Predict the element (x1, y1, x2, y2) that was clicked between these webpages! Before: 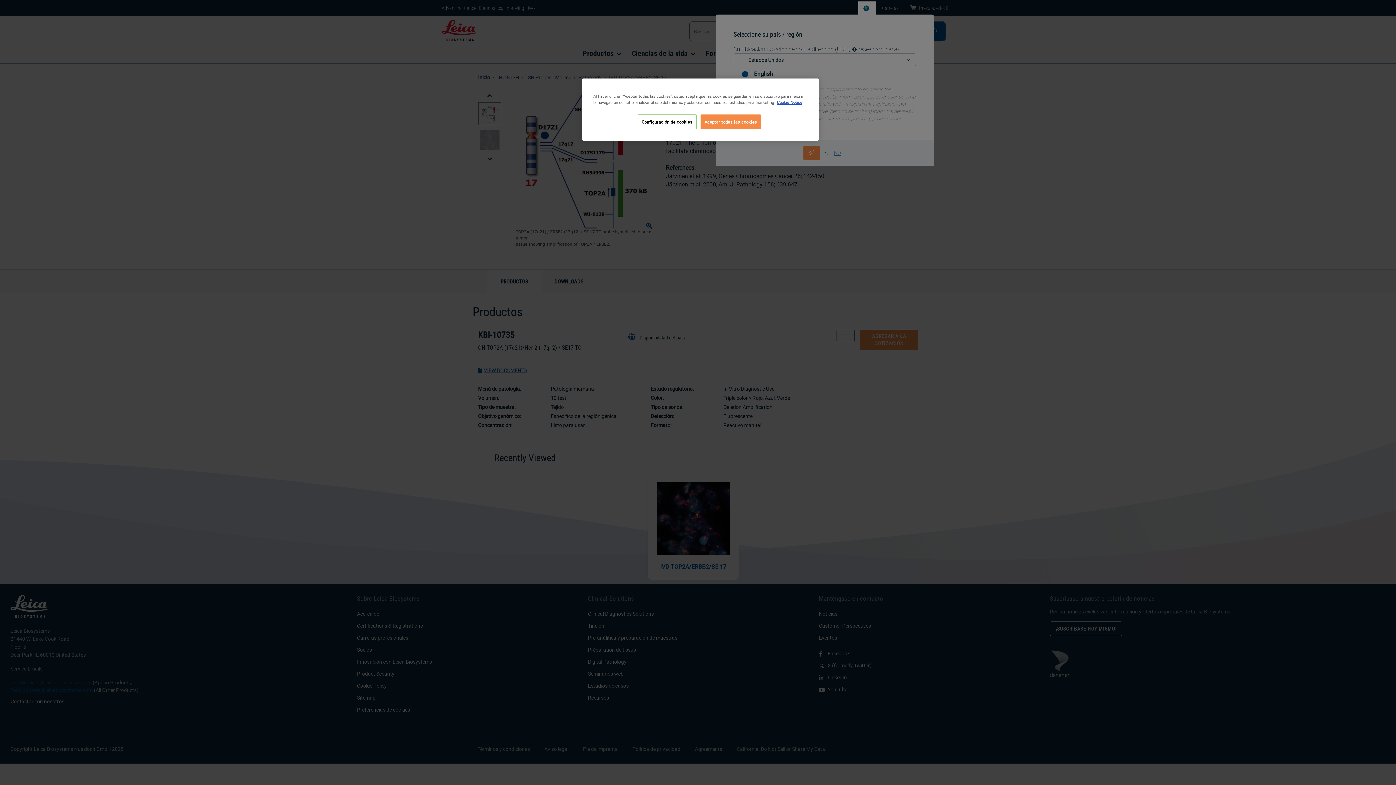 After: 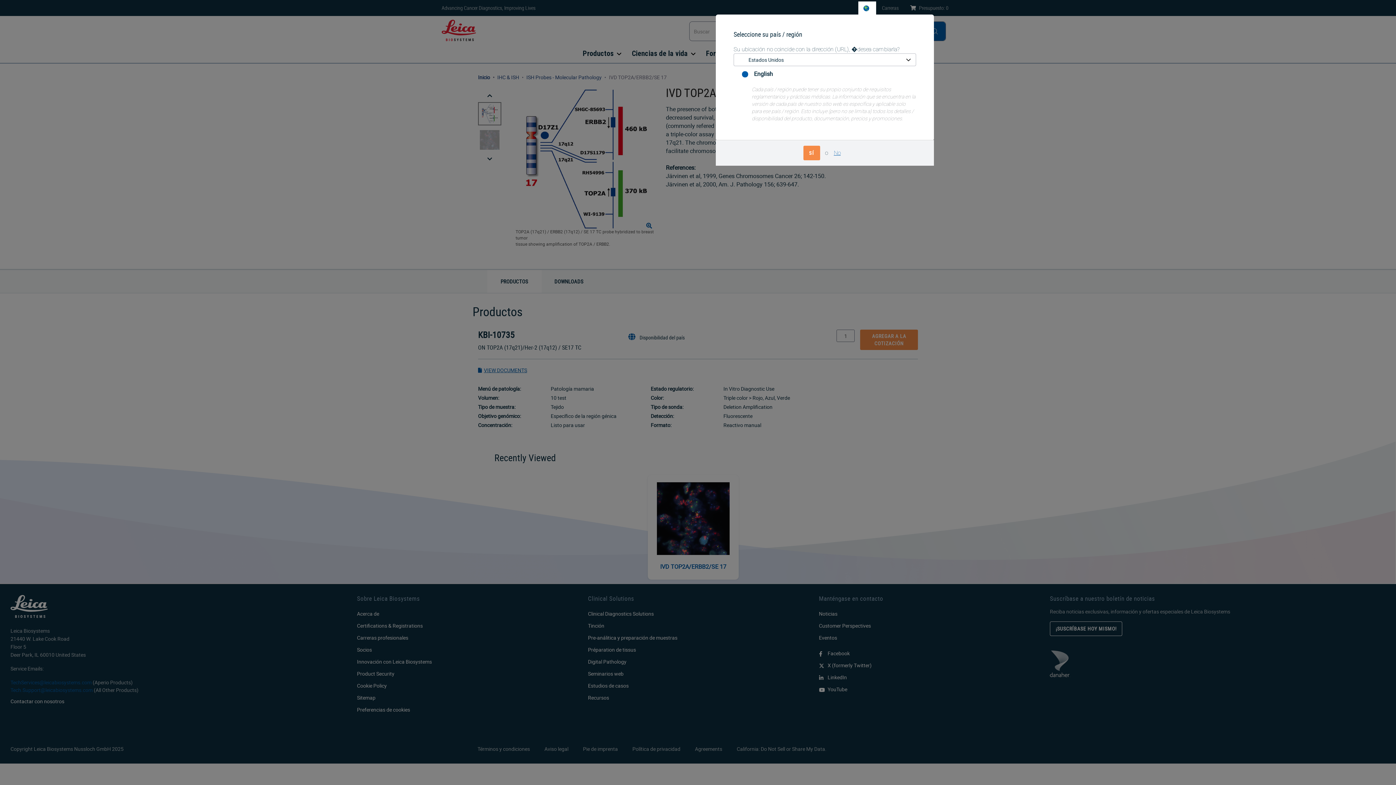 Action: label: Aceptar todas las cookies bbox: (700, 114, 761, 129)